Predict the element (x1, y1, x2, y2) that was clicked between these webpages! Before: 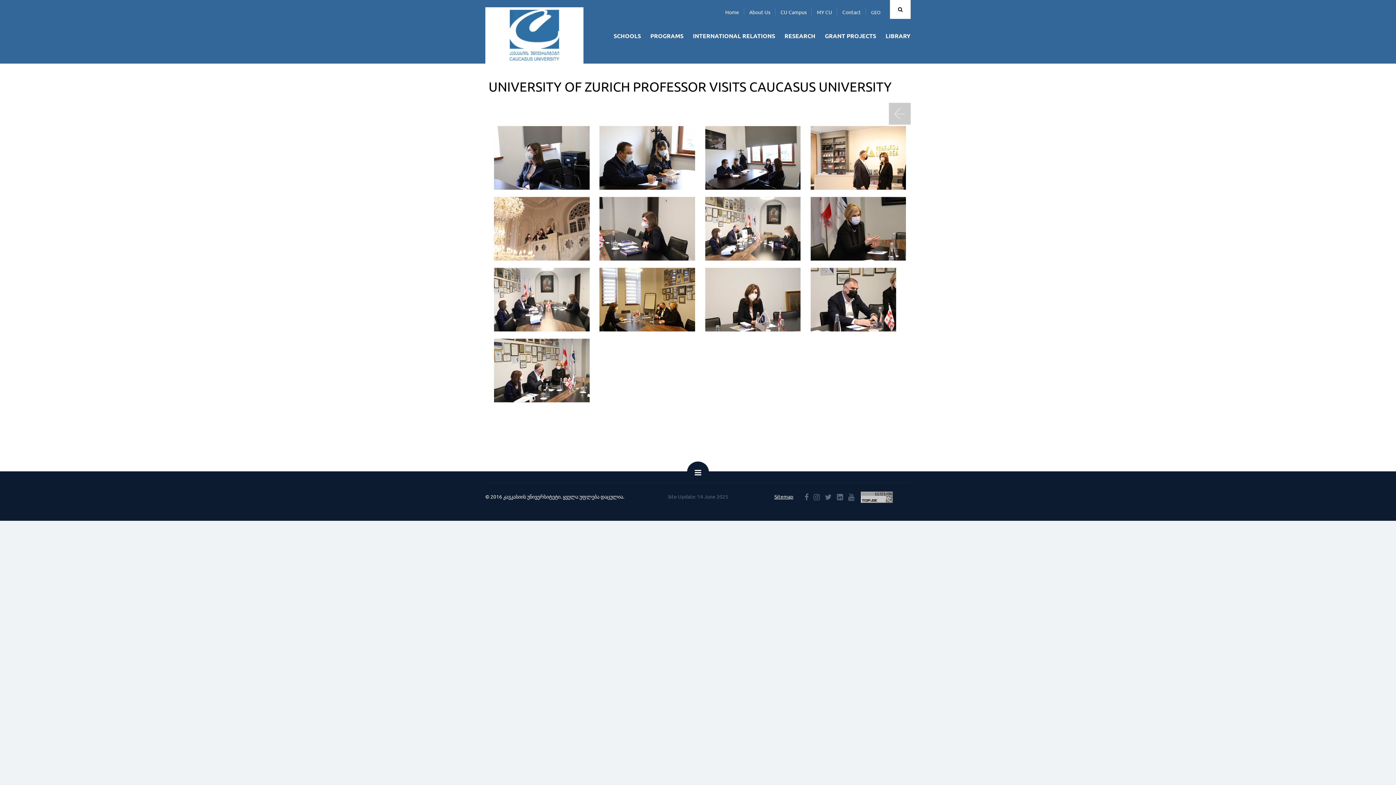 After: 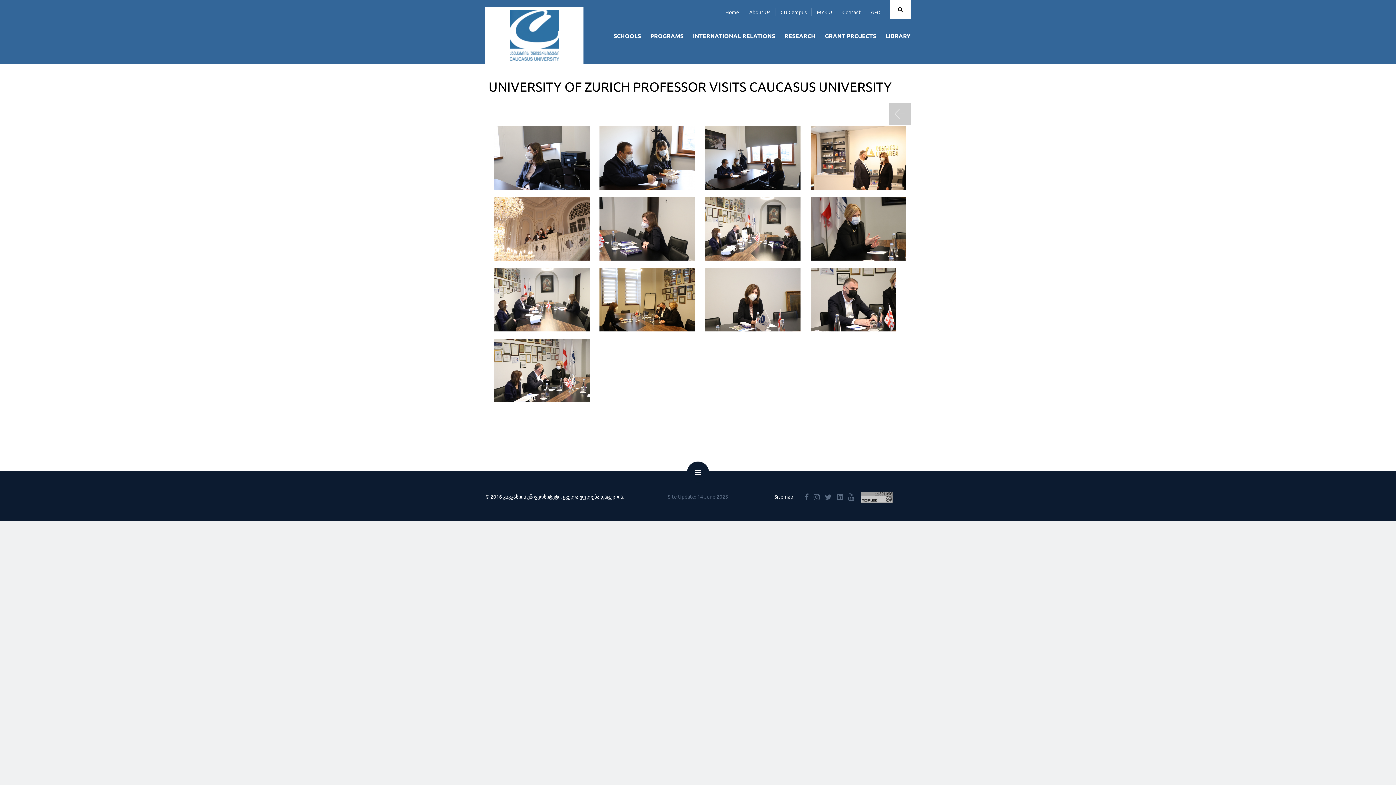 Action: bbox: (821, 492, 832, 502)